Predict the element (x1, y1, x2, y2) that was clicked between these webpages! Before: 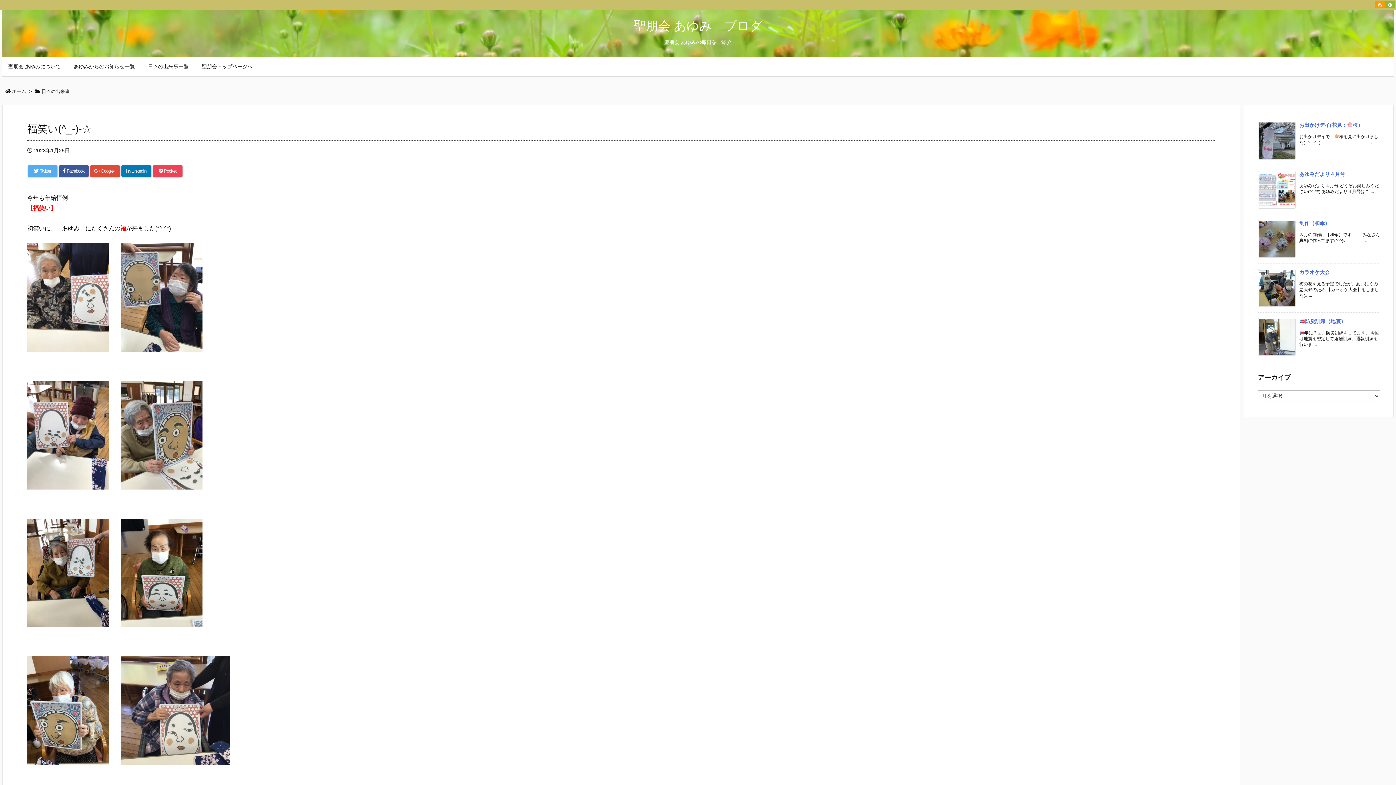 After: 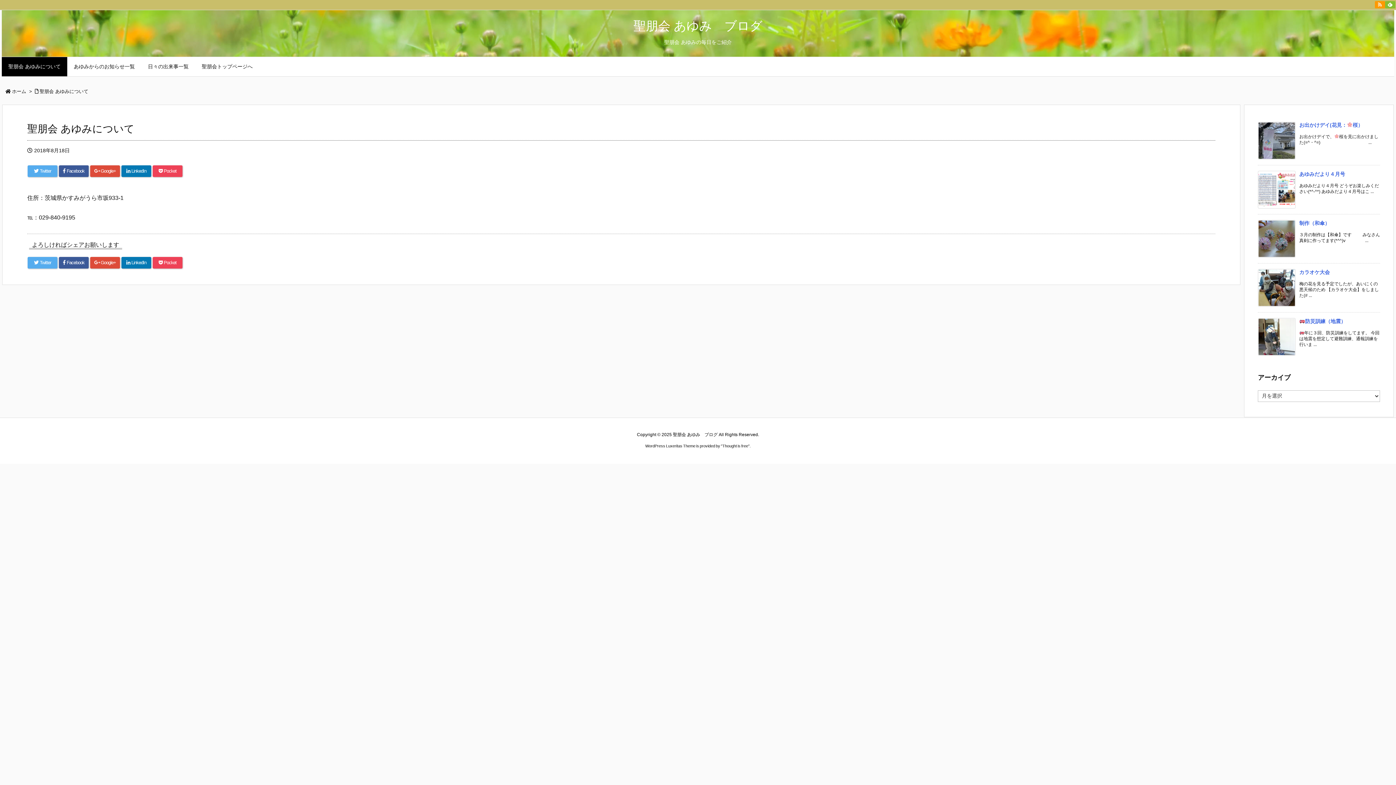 Action: bbox: (1, 57, 67, 76) label: 聖朋会 あゆみについて